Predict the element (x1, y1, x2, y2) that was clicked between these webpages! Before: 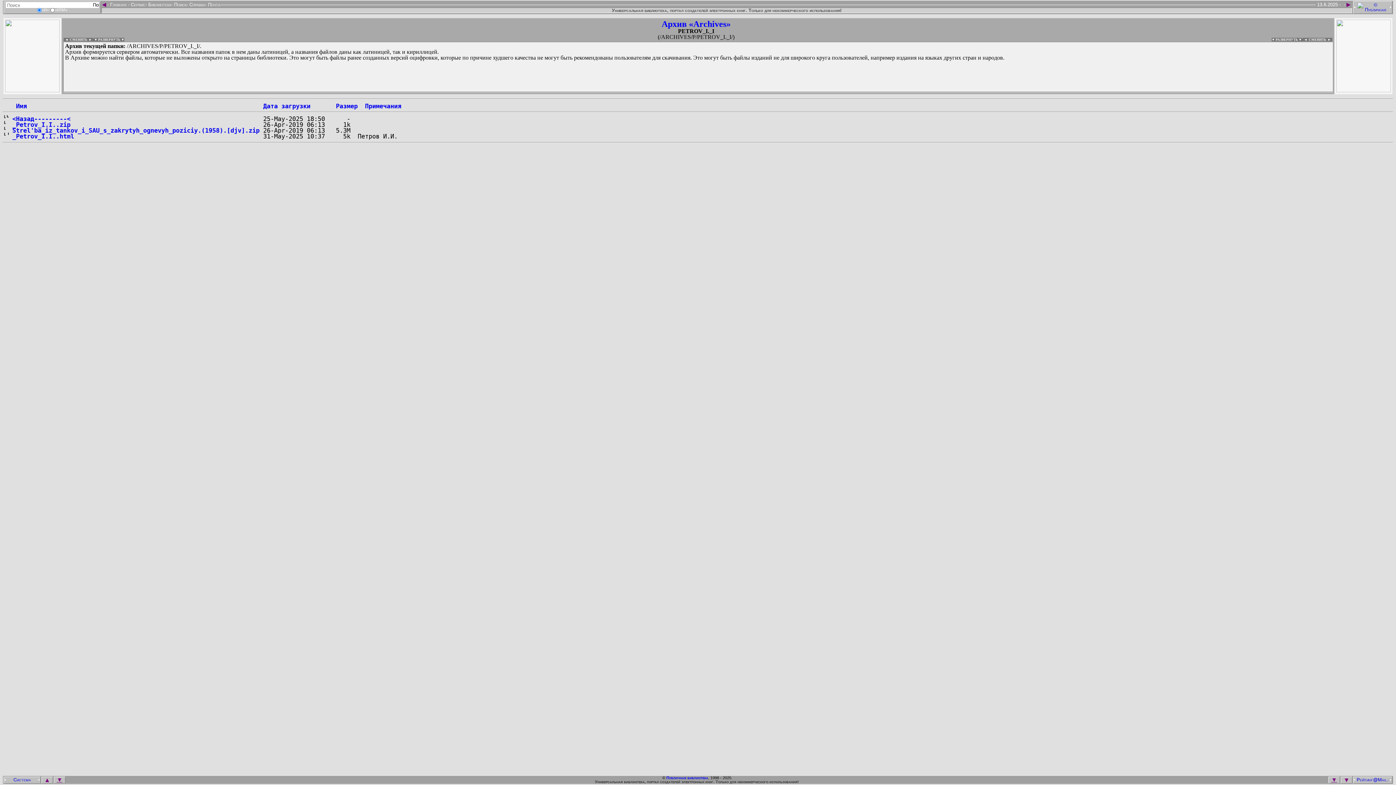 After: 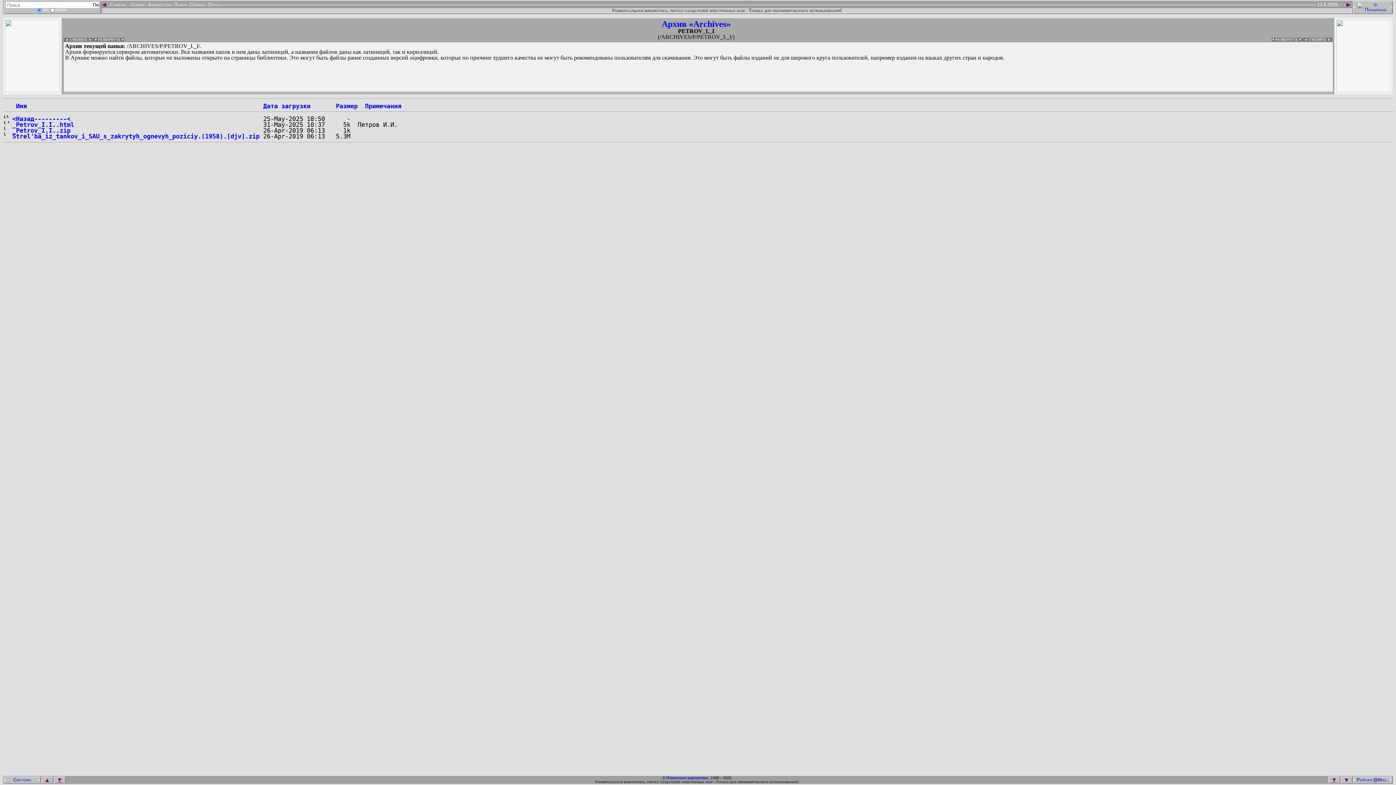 Action: label: ▼ bbox: (1328, 777, 1340, 783)